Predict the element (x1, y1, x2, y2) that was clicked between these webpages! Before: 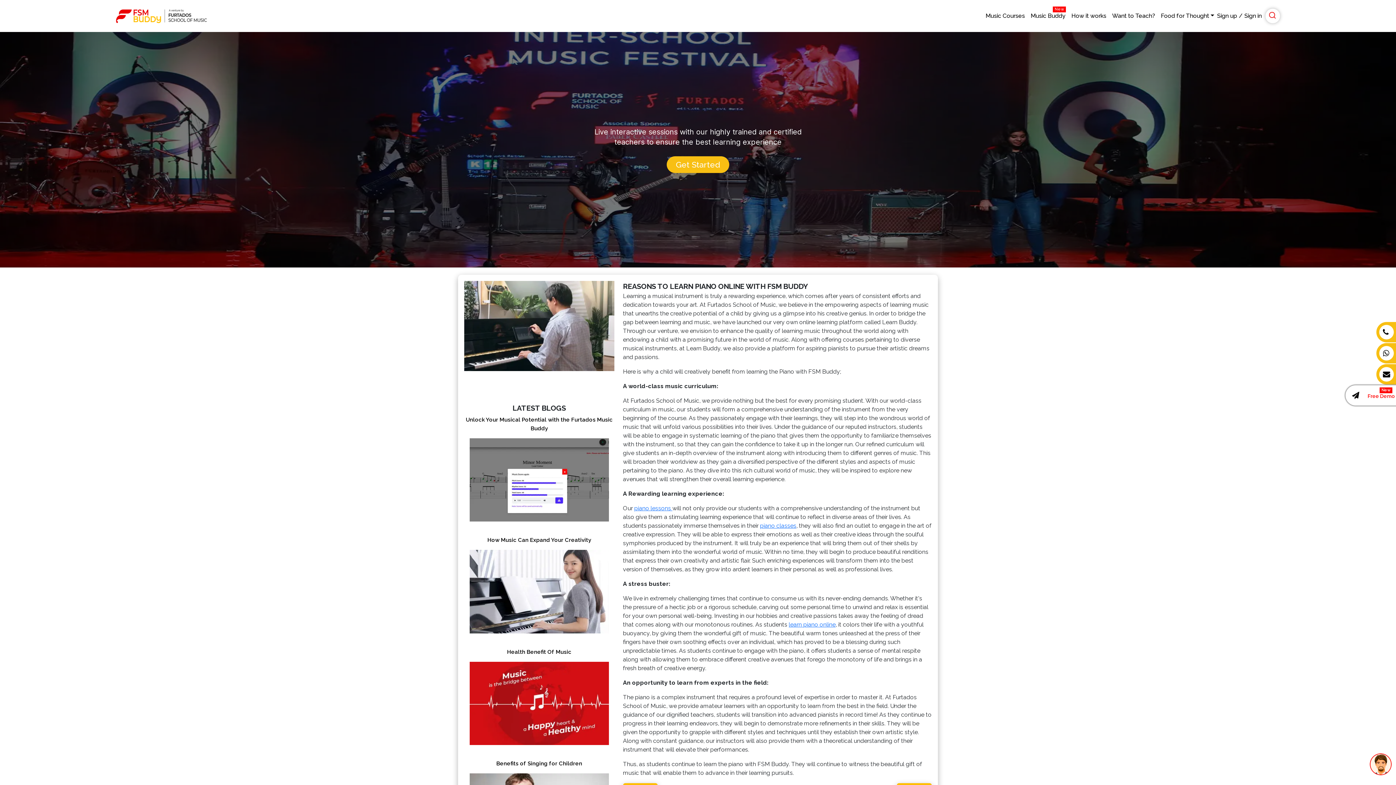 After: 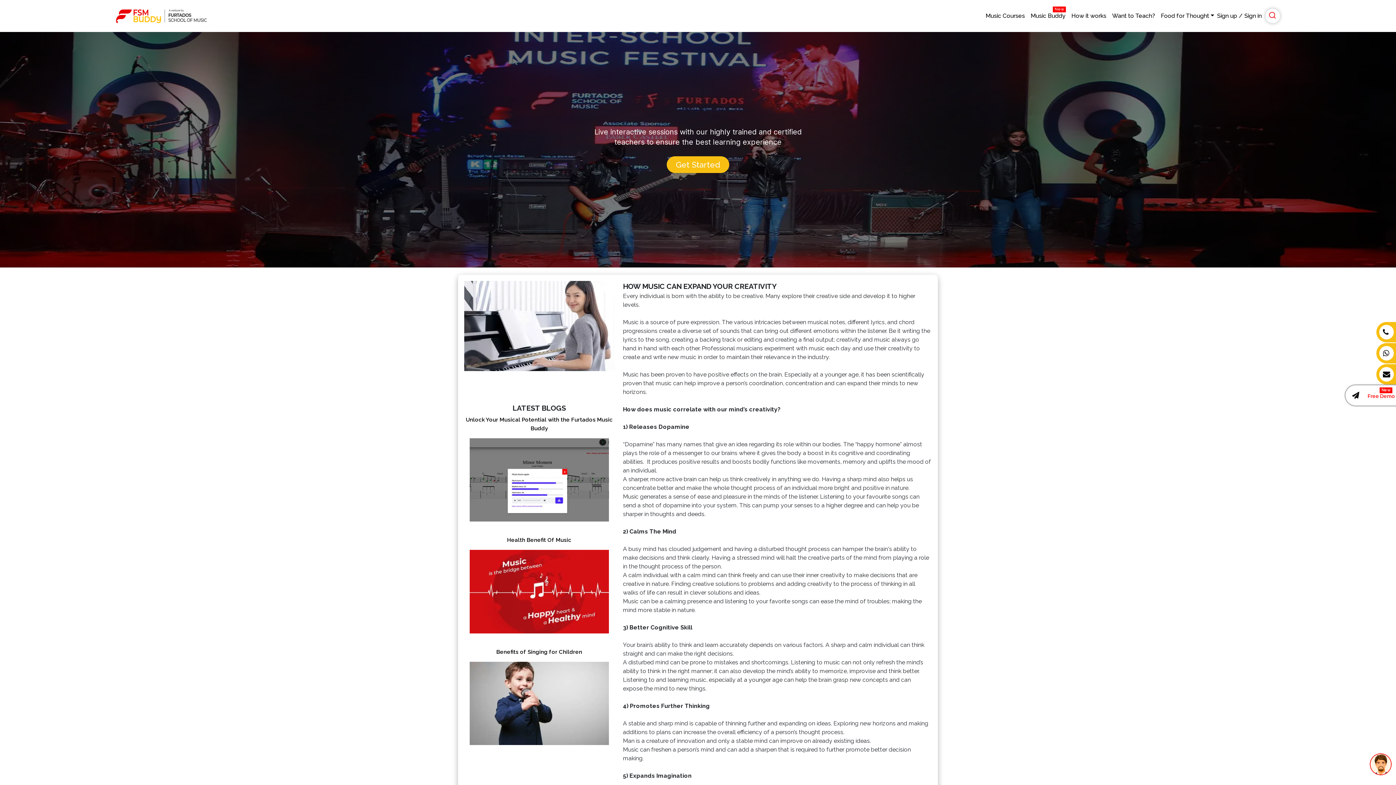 Action: label: How Music Can Expand Your Creativity bbox: (487, 537, 591, 543)